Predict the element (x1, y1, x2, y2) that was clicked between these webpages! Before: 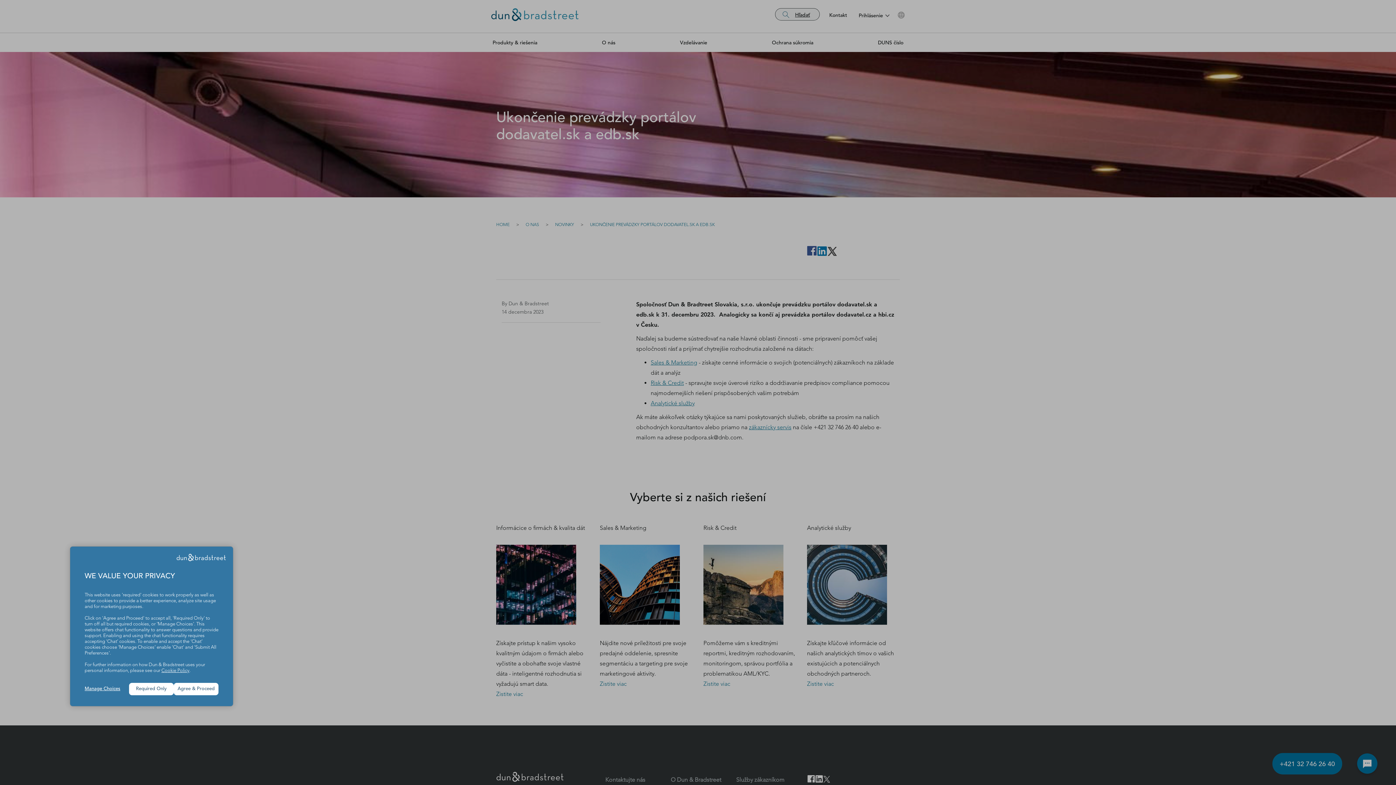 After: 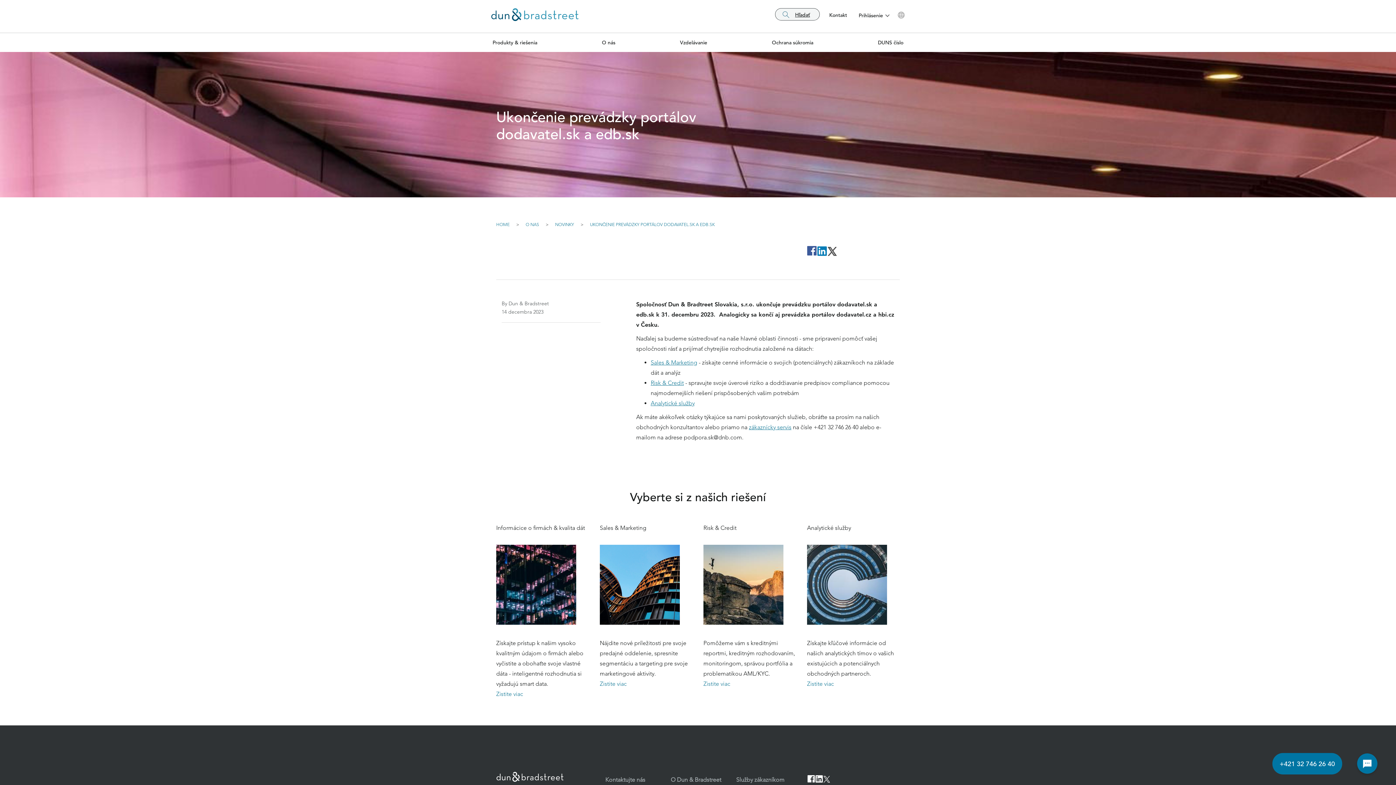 Action: label: Required Only bbox: (129, 683, 173, 695)